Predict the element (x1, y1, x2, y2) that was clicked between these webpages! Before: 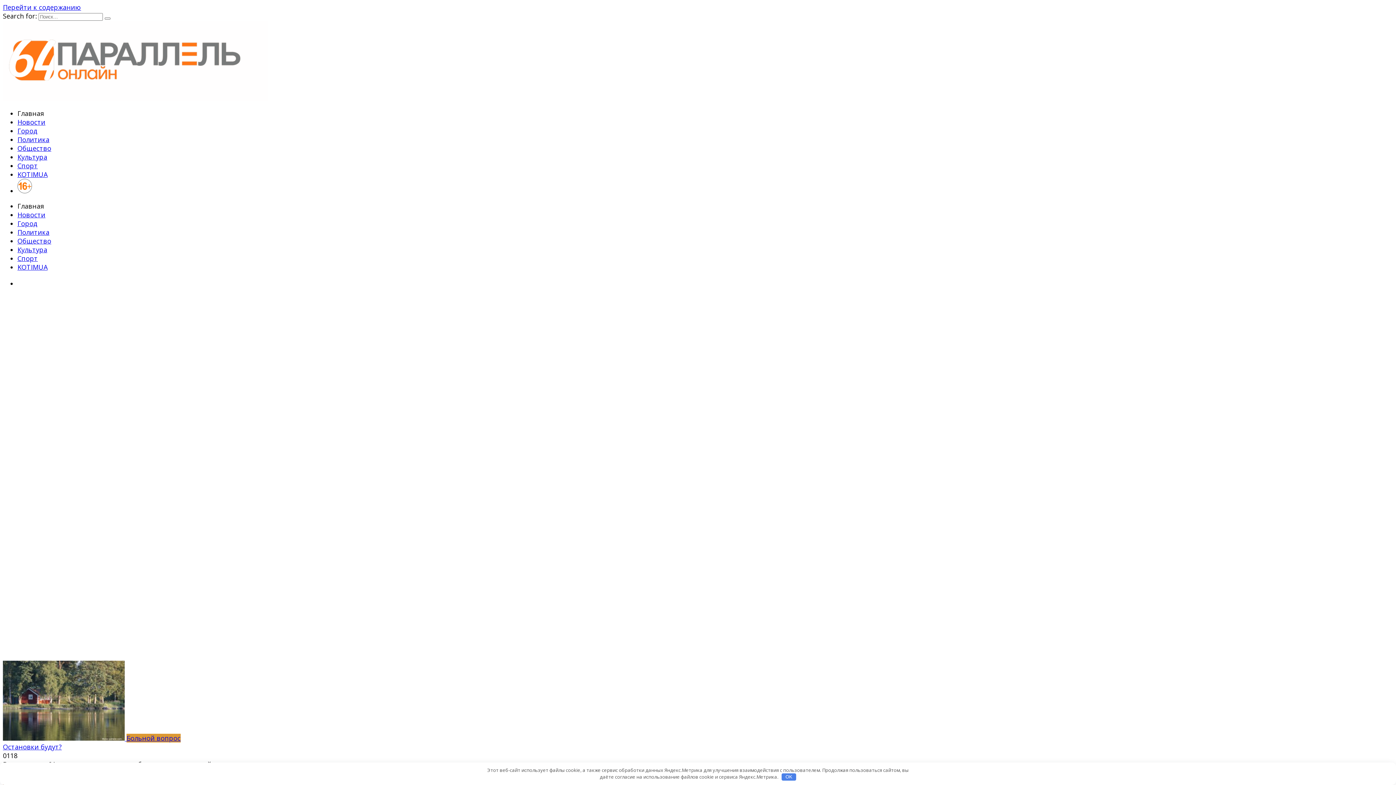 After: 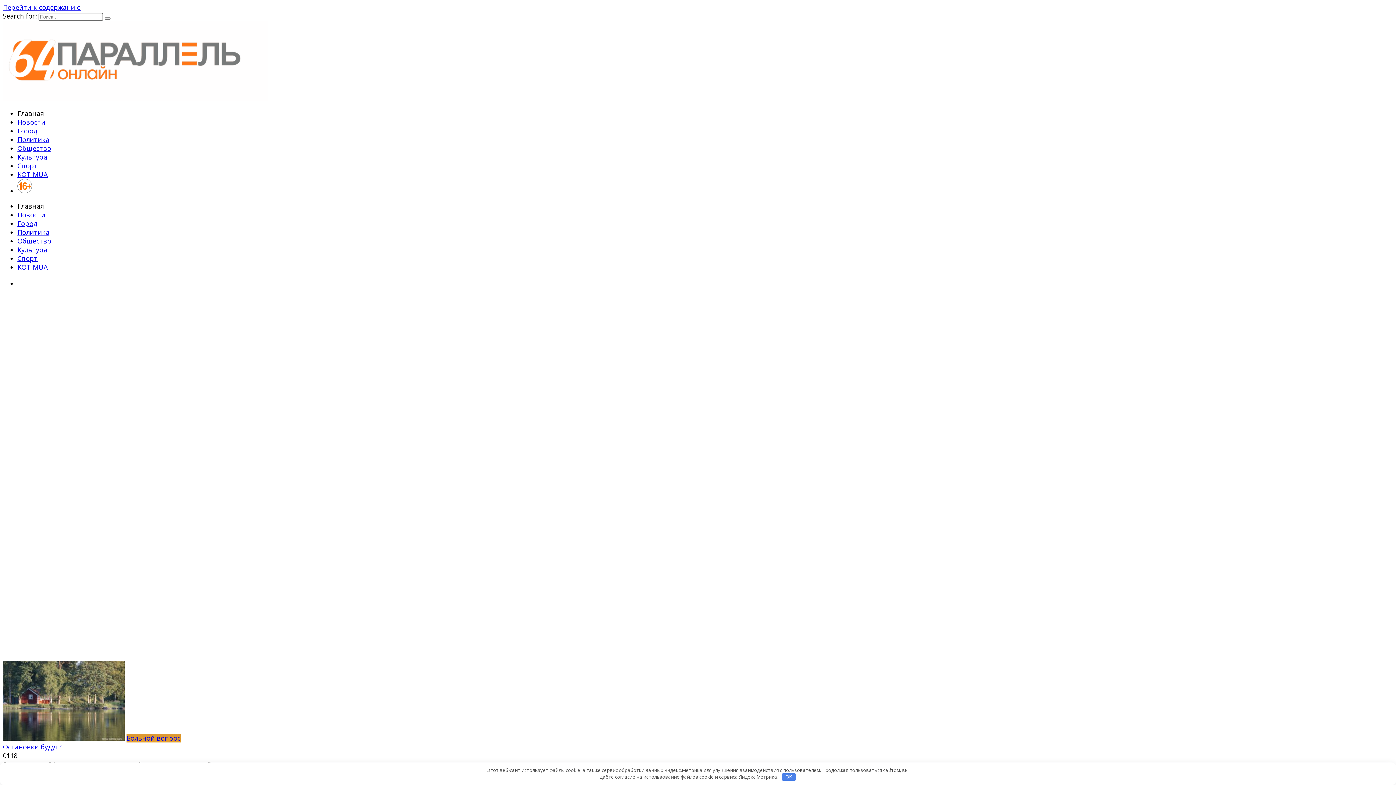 Action: bbox: (17, 279, 32, 288)